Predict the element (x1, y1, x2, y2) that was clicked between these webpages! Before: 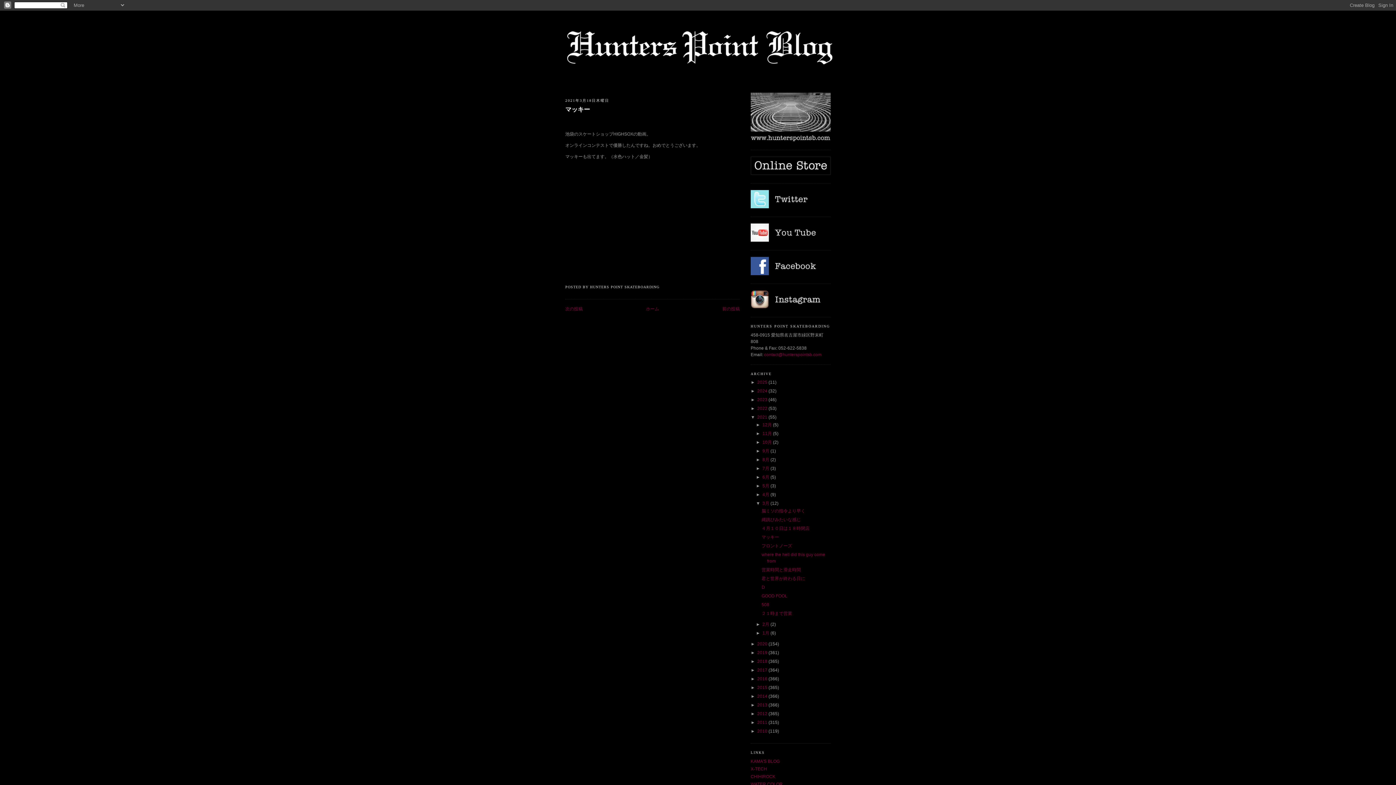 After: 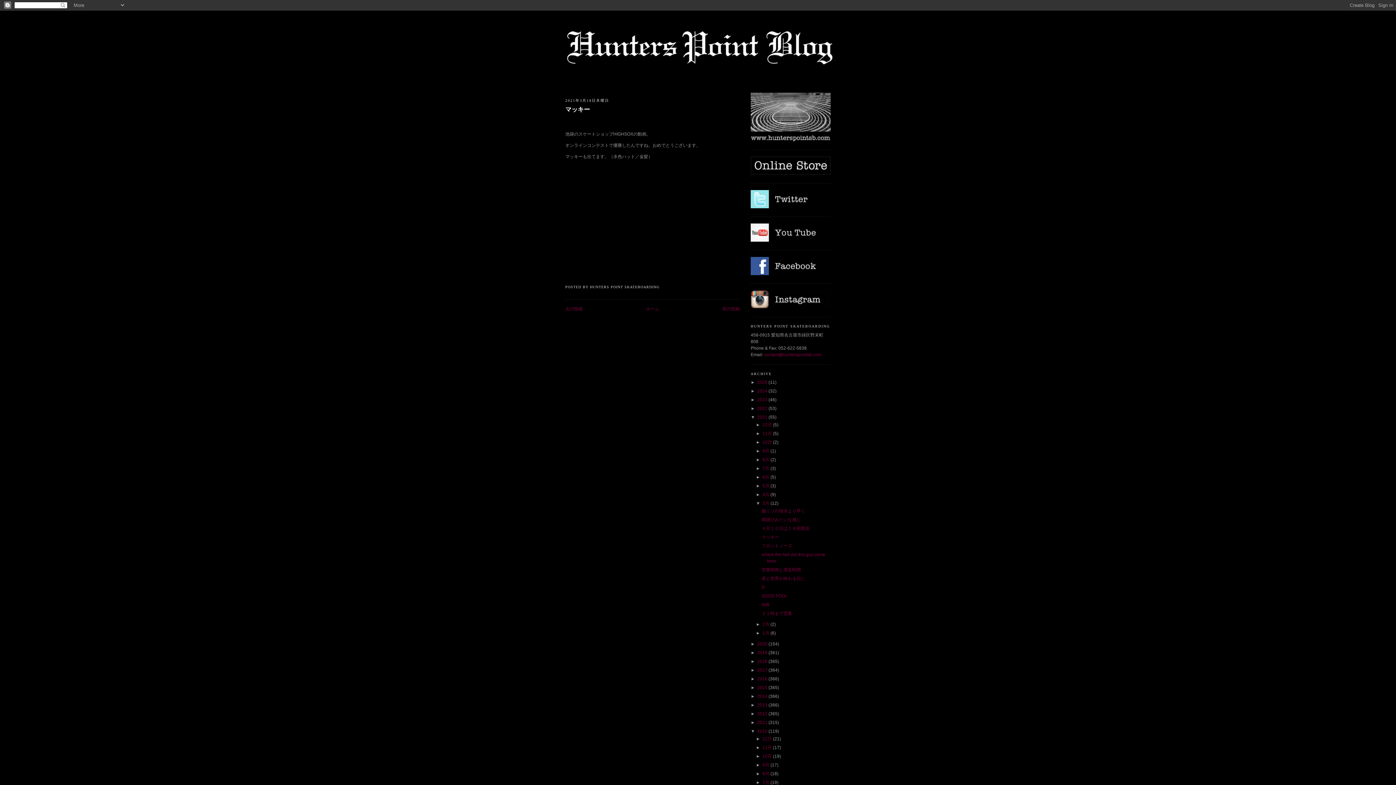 Action: bbox: (750, 729, 757, 734) label: ►  